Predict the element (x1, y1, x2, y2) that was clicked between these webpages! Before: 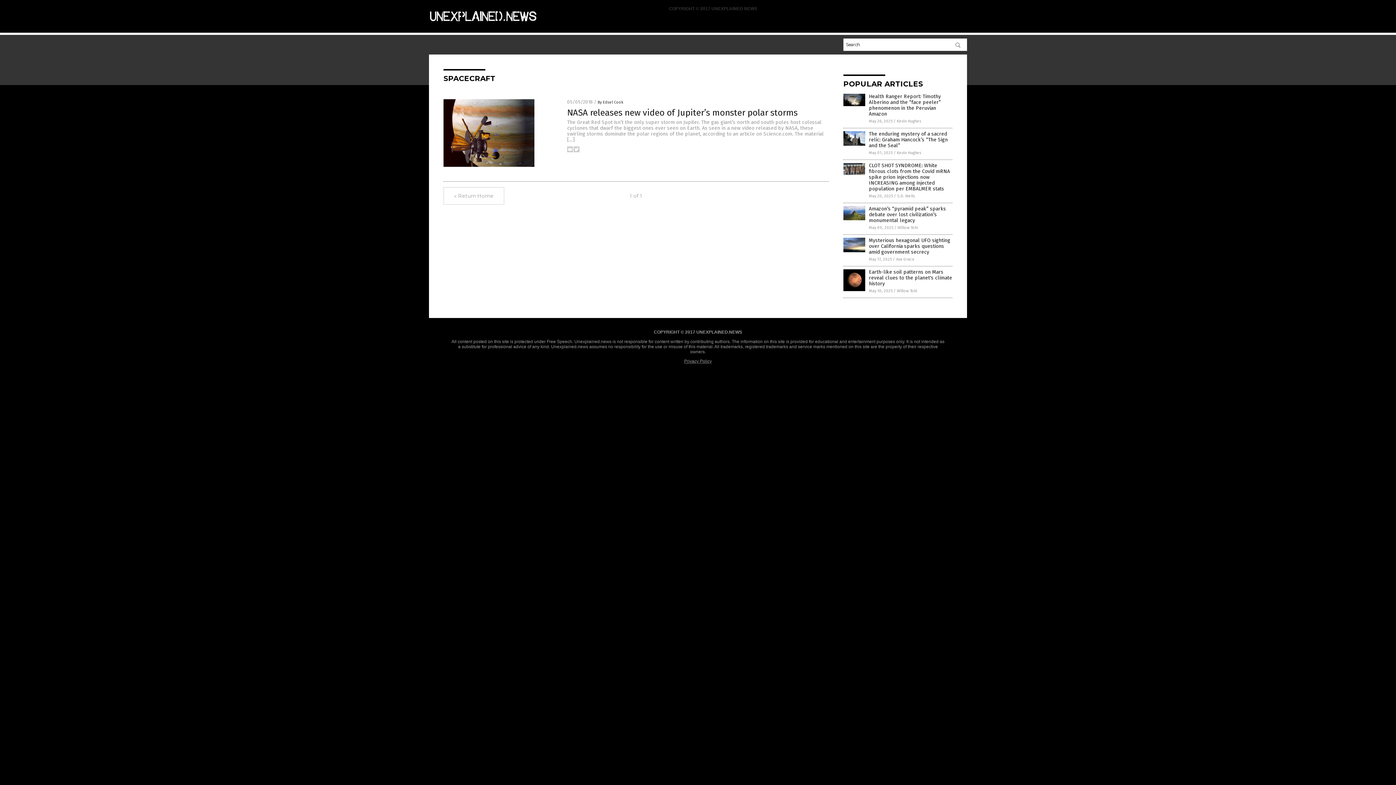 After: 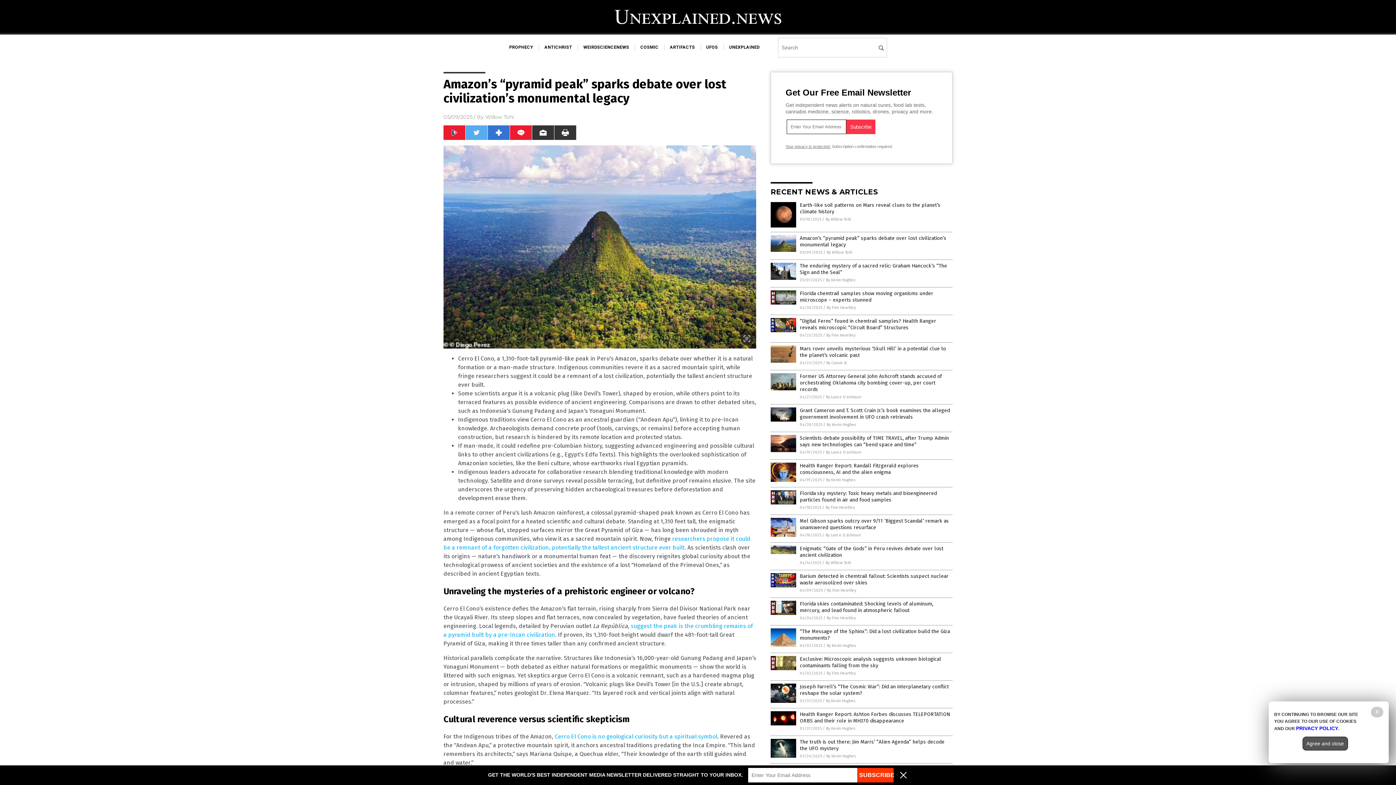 Action: label: Amazon’s “pyramid peak” sparks debate over lost civilization’s monumental legacy bbox: (869, 205, 946, 223)